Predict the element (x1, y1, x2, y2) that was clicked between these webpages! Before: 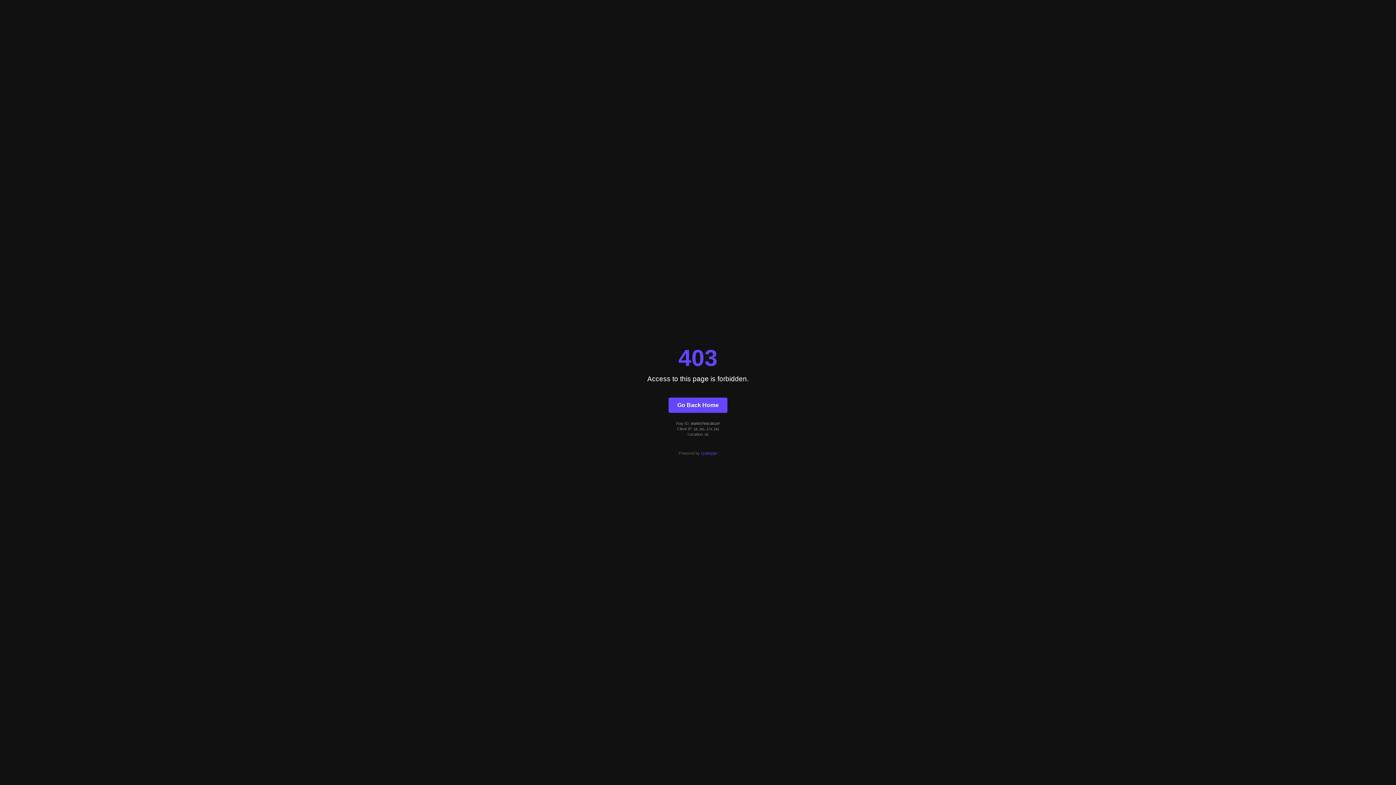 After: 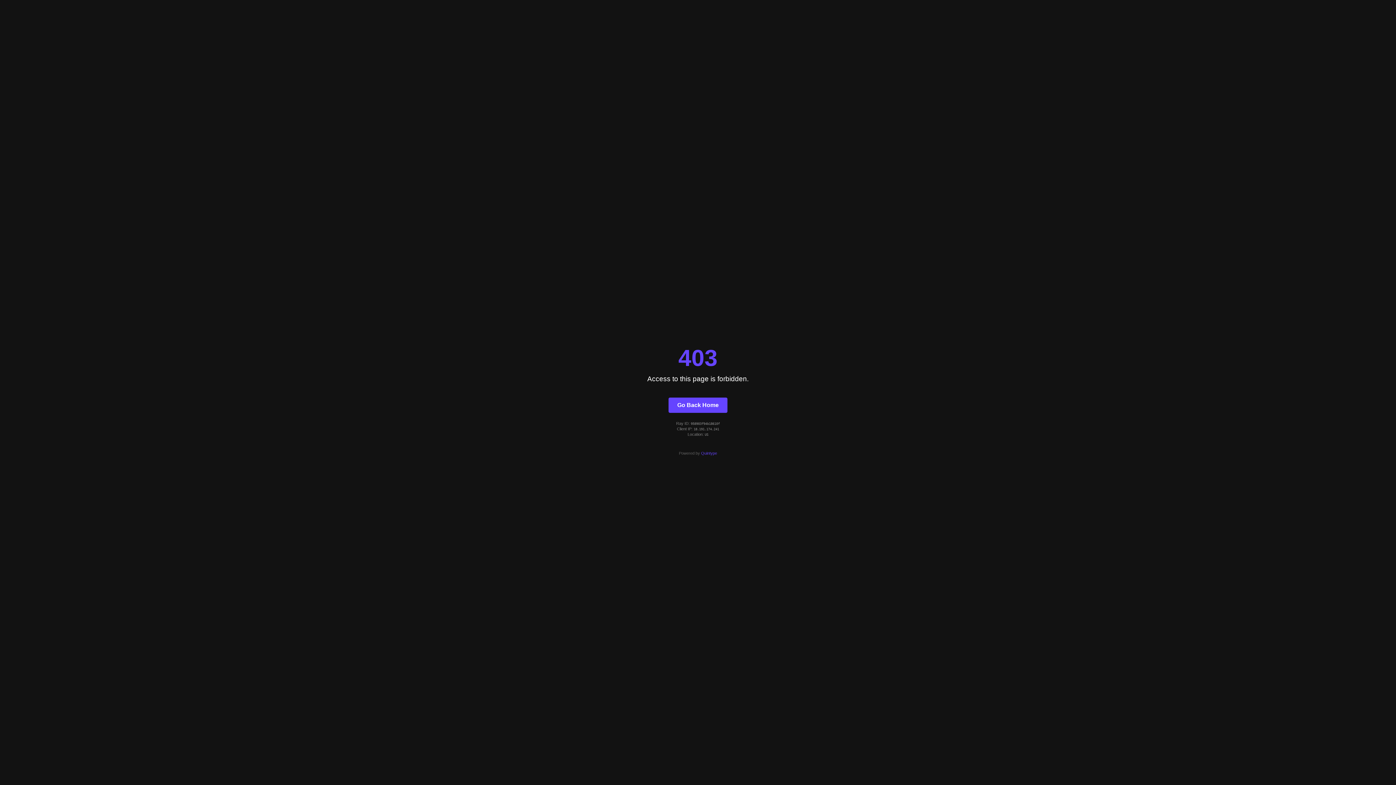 Action: label: Quintype bbox: (701, 451, 717, 455)